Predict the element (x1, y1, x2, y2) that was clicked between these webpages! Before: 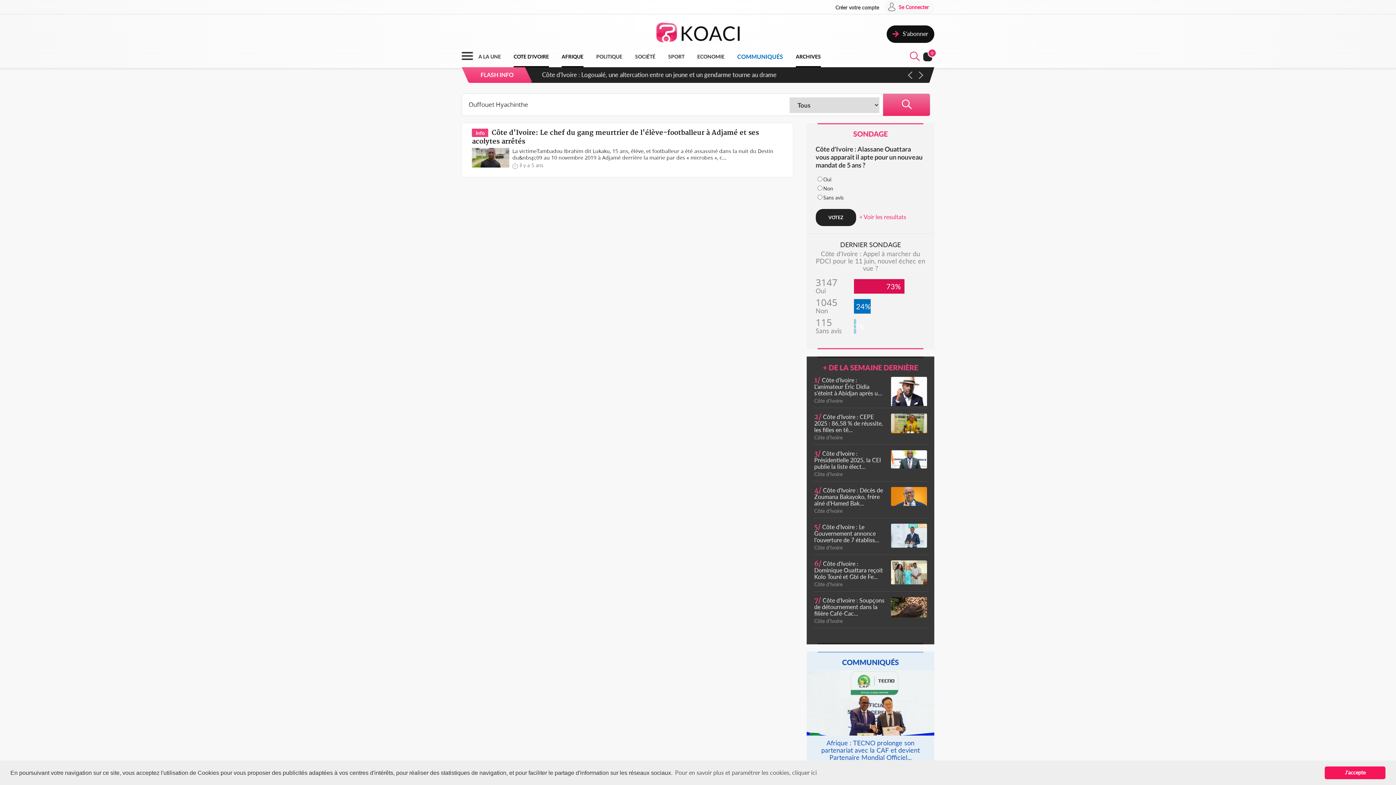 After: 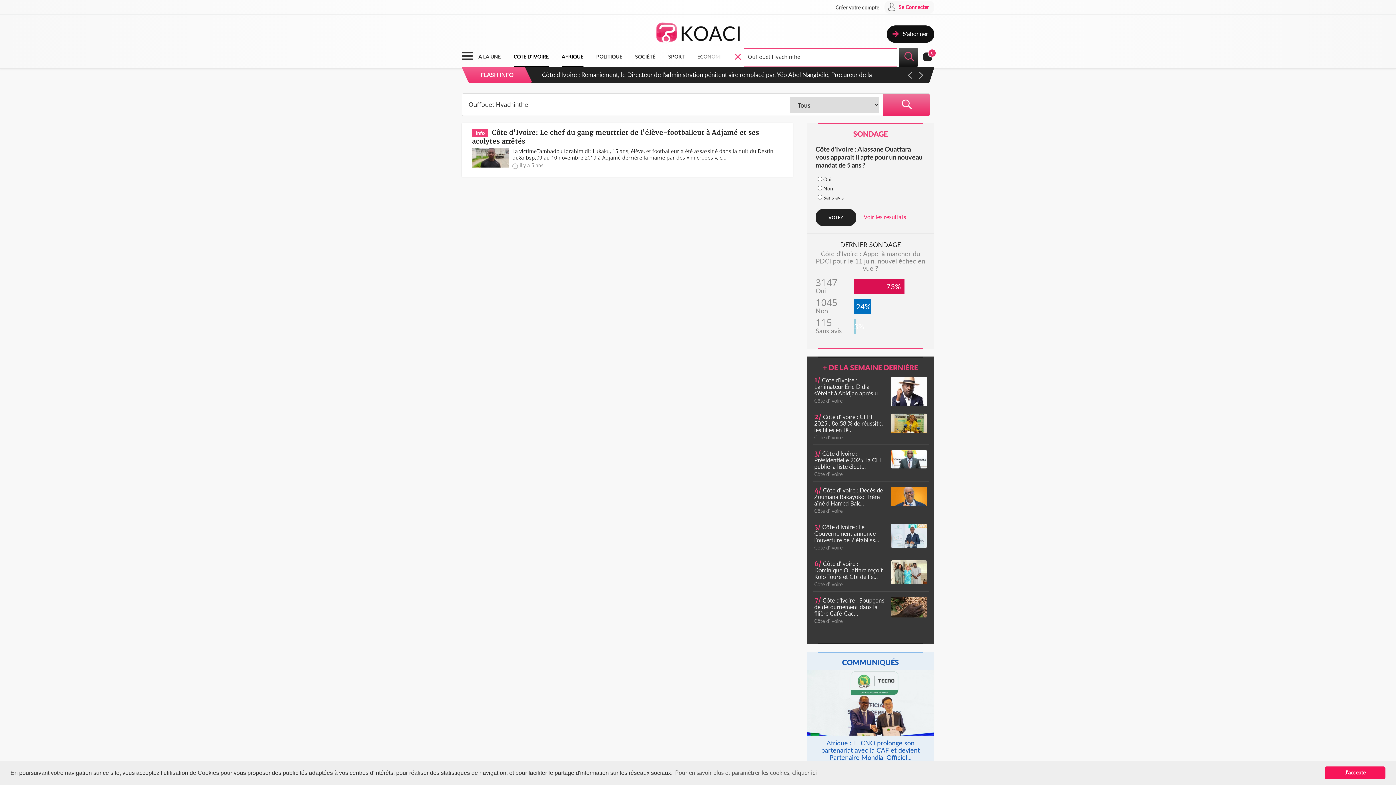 Action: bbox: (908, 50, 920, 63) label:  